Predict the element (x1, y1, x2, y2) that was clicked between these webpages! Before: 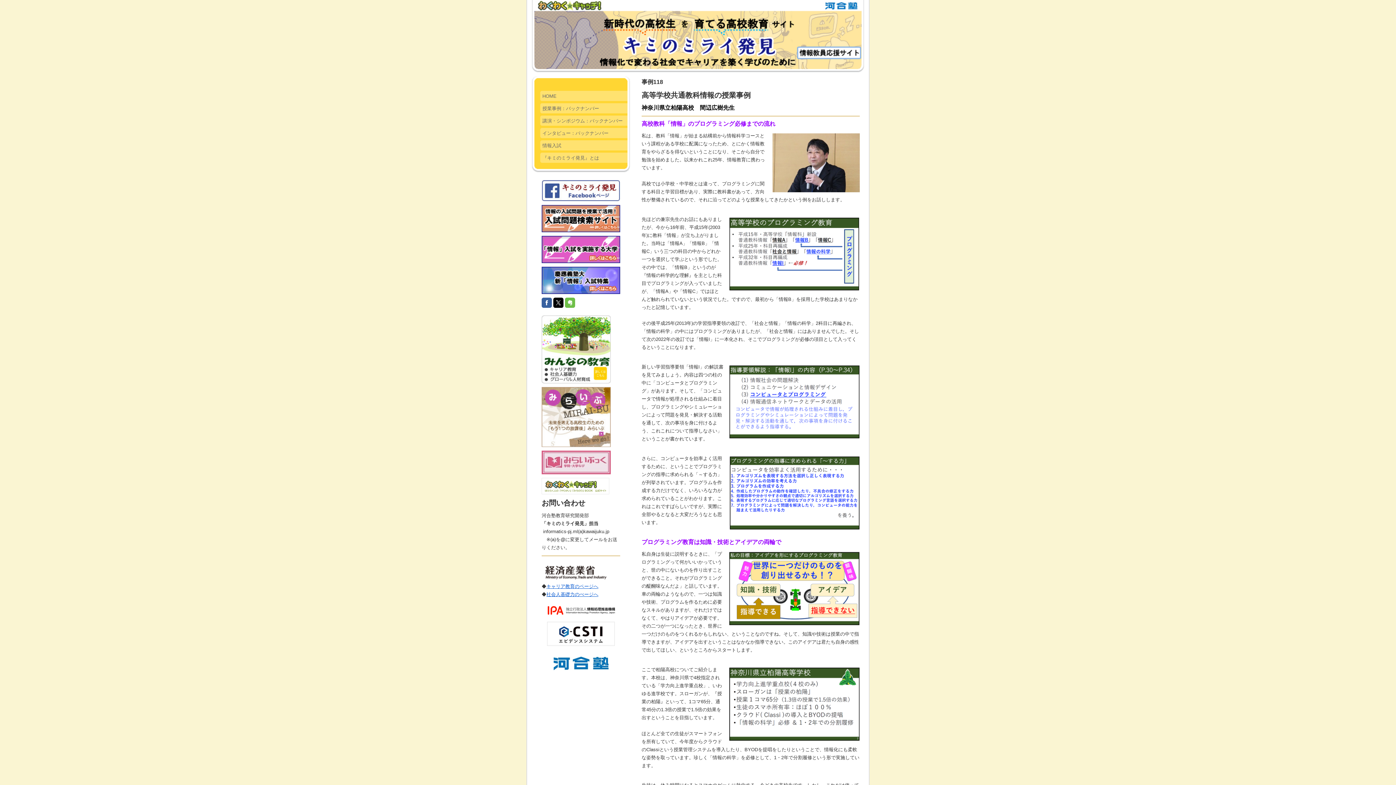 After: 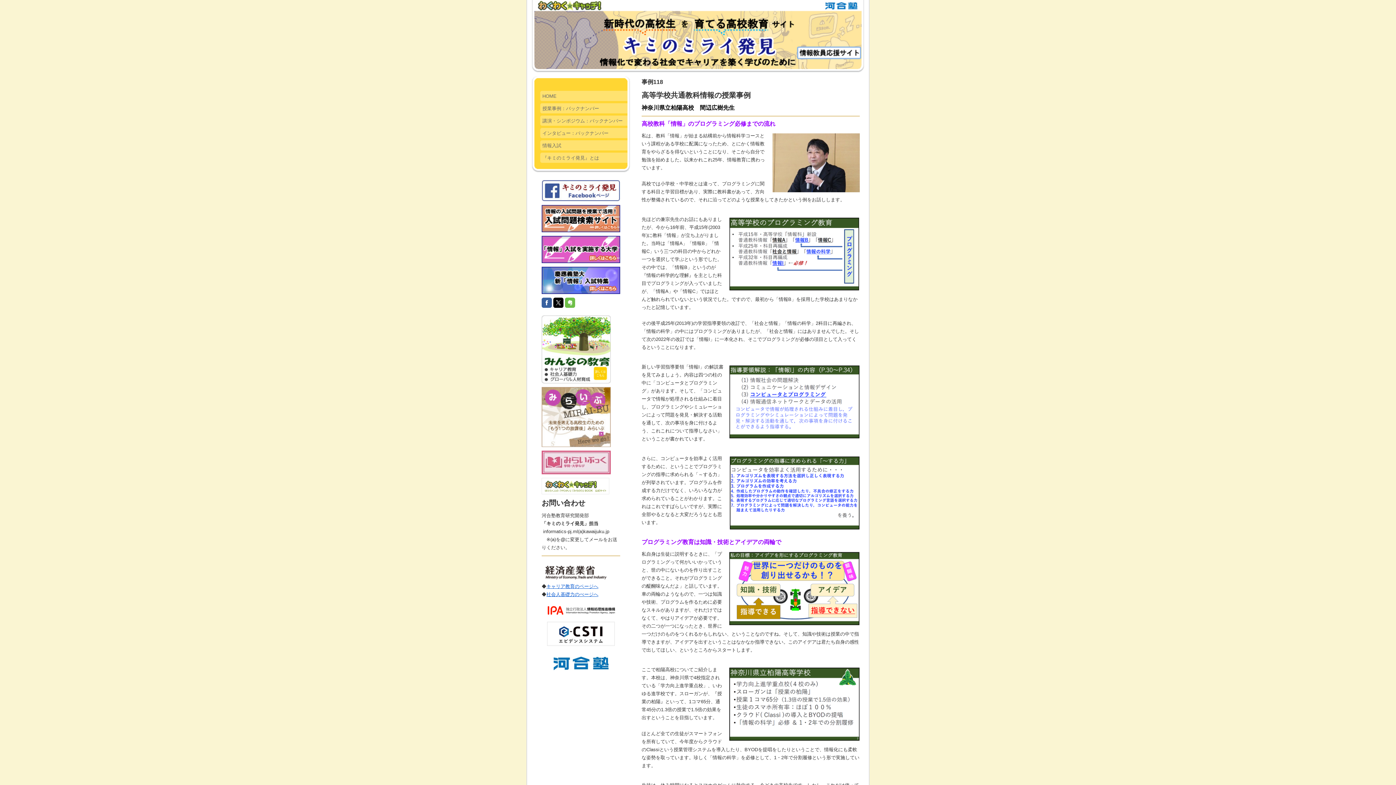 Action: bbox: (541, 206, 620, 211)